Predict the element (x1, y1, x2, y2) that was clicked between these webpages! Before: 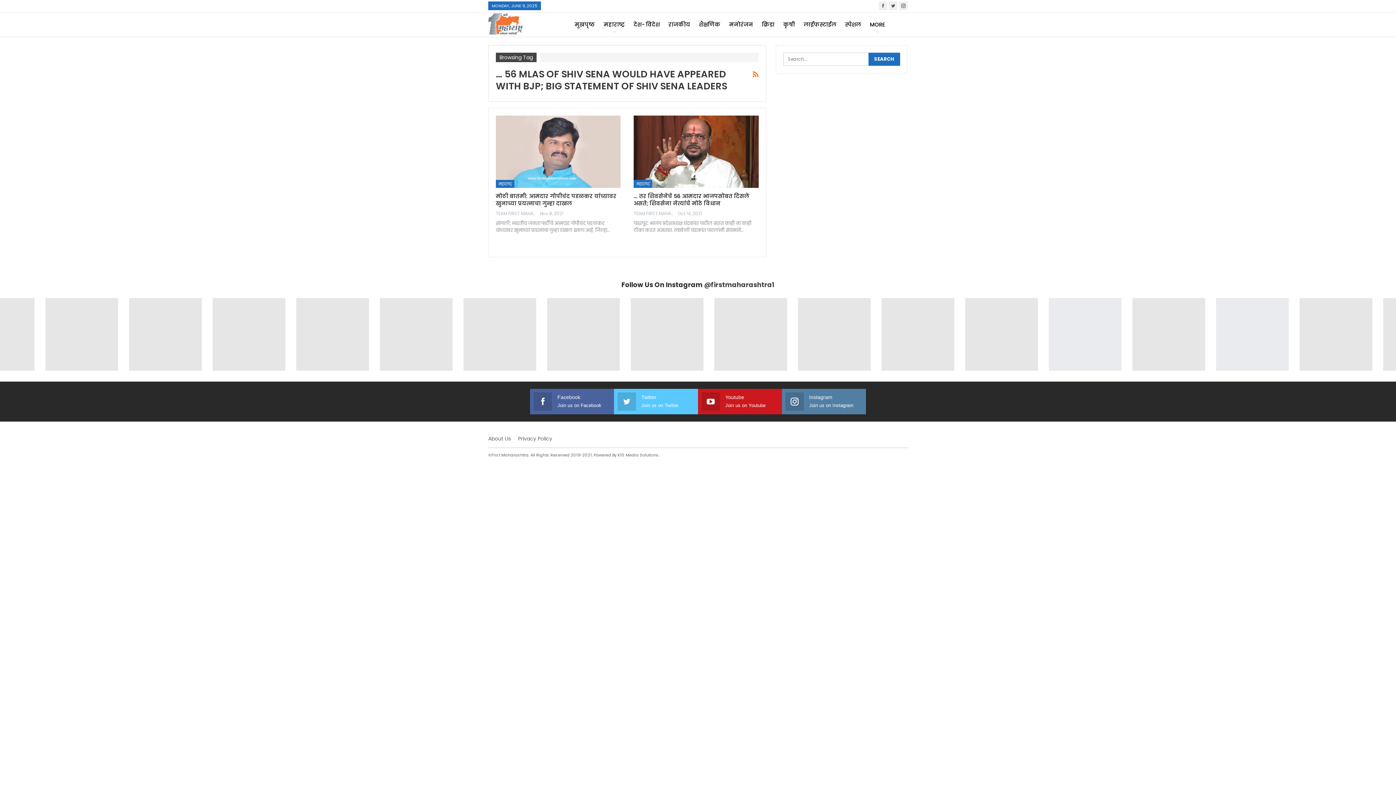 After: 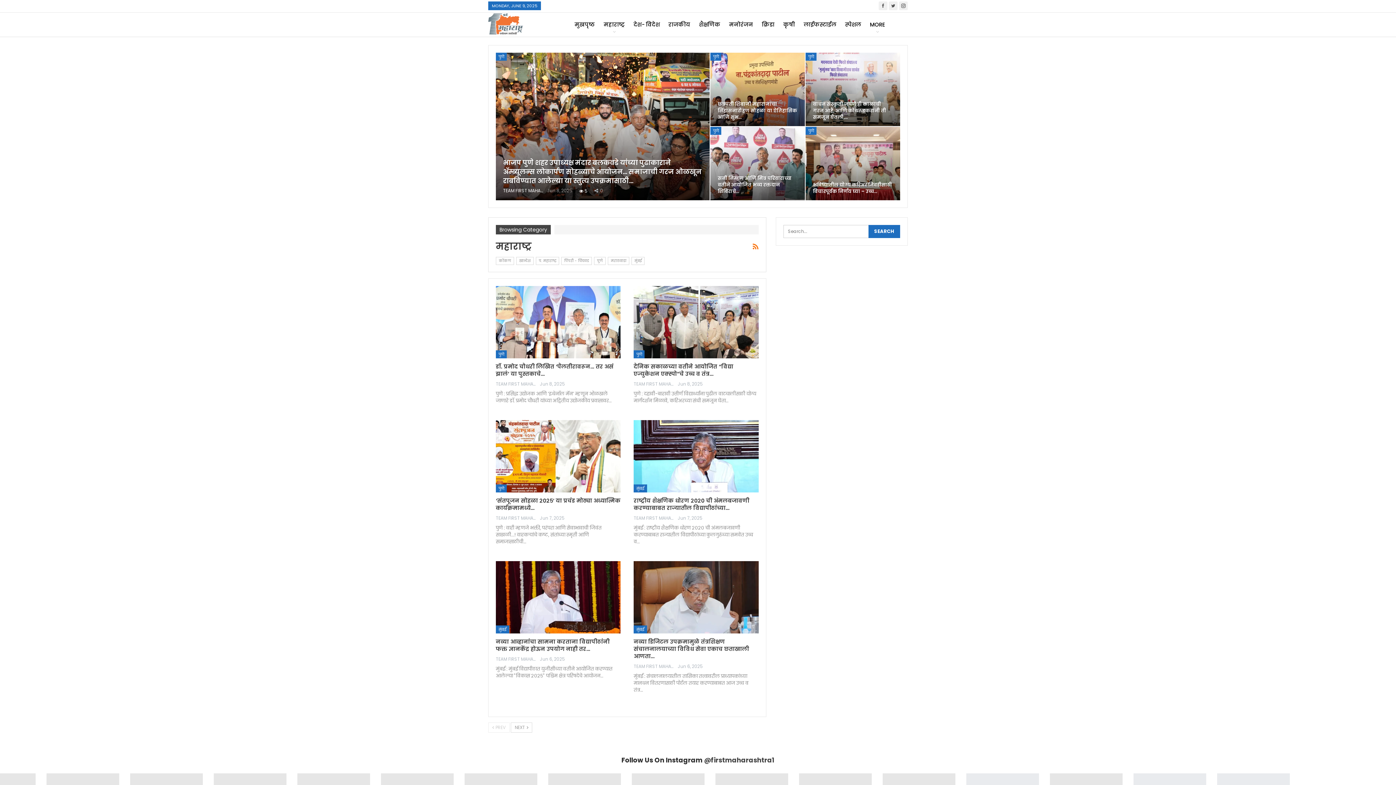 Action: bbox: (633, 179, 652, 187) label: महाराष्ट्र